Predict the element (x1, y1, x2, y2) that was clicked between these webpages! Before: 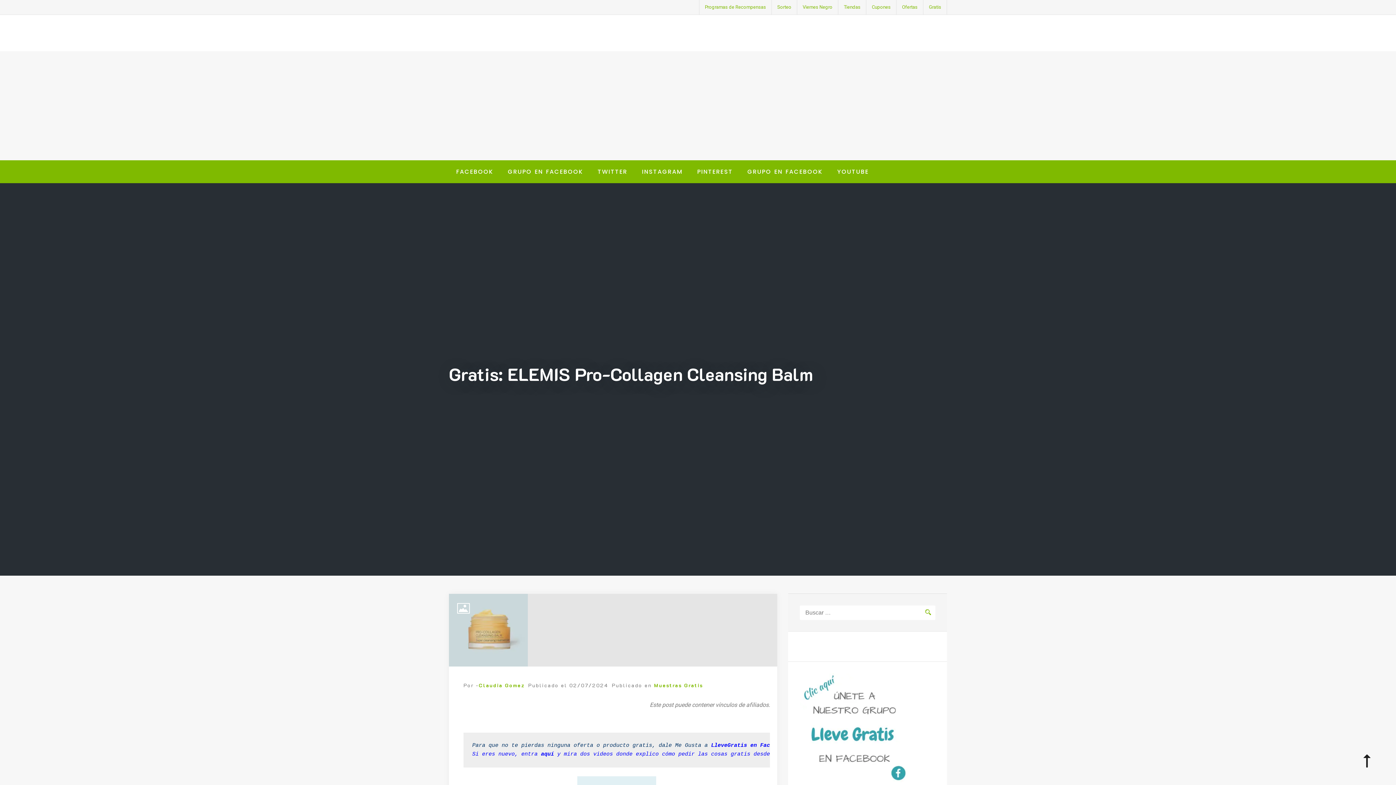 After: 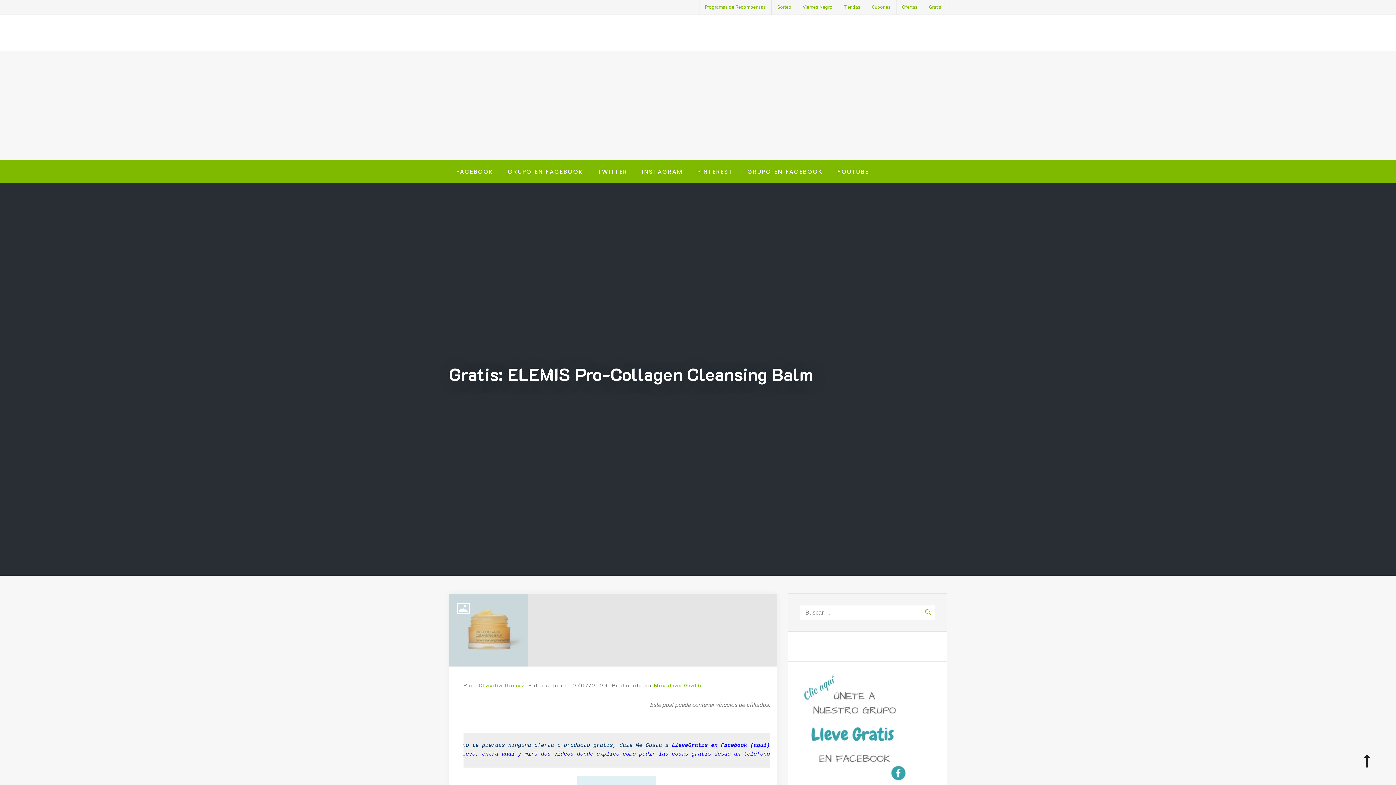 Action: bbox: (711, 742, 809, 749) label: LleveGratis en Facebook (aquí)